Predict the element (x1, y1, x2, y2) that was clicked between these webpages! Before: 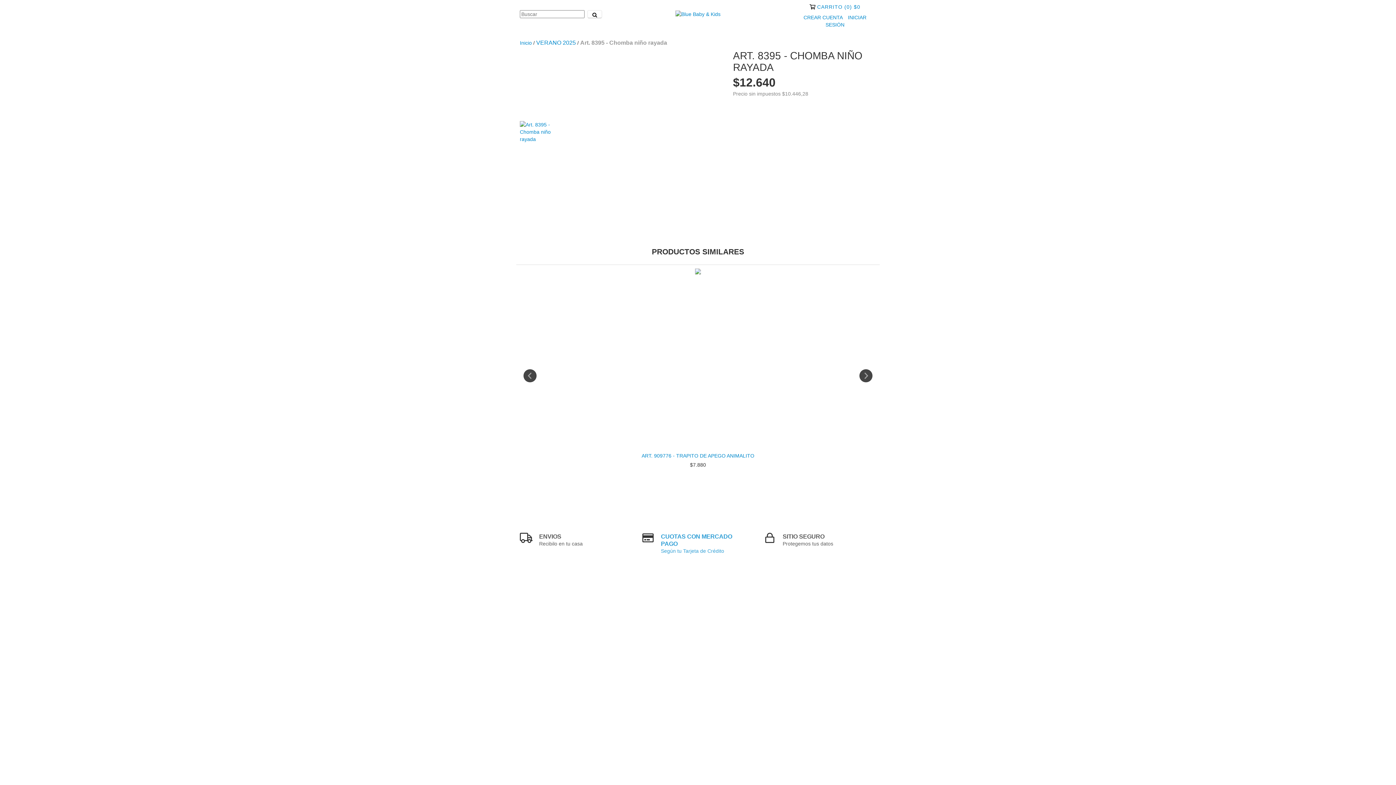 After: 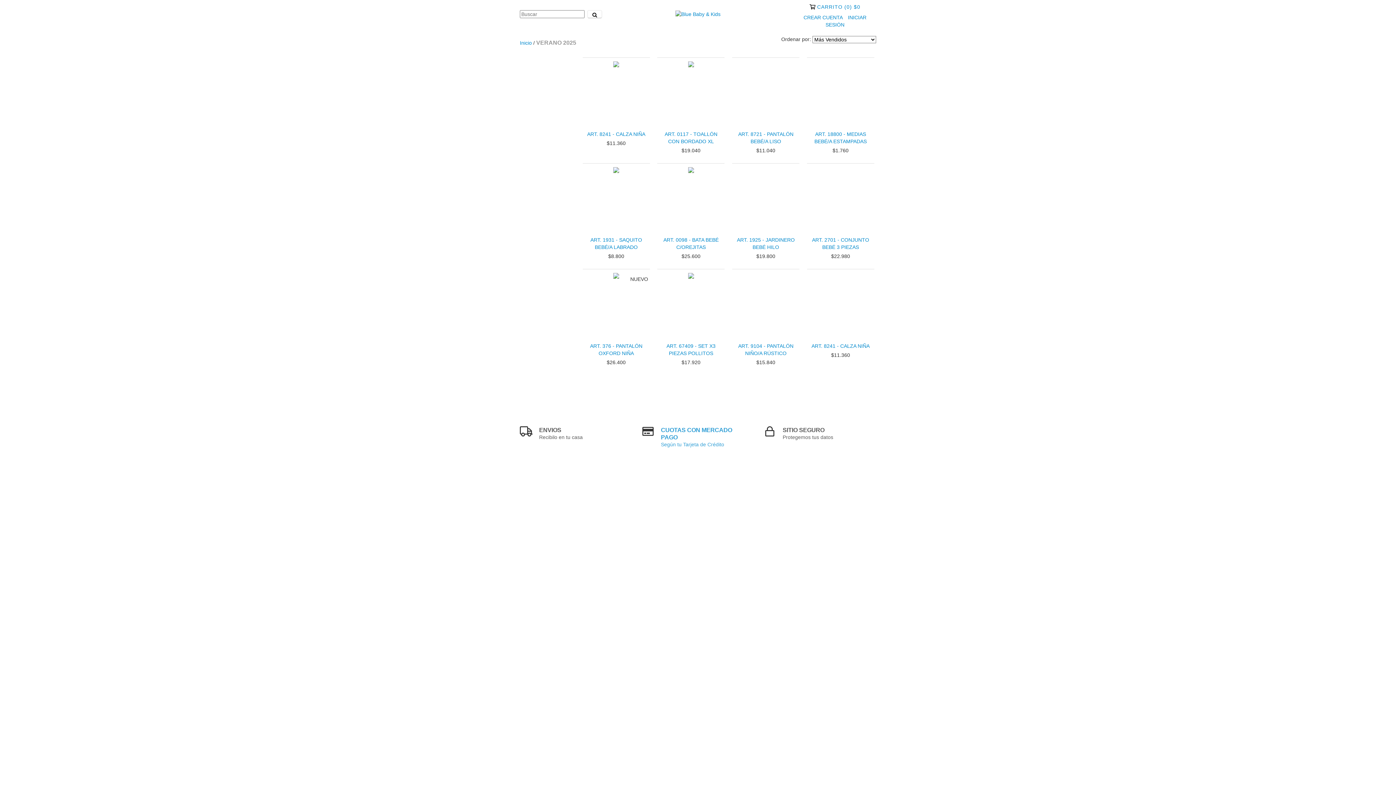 Action: bbox: (536, 39, 576, 46) label: VERANO 2025